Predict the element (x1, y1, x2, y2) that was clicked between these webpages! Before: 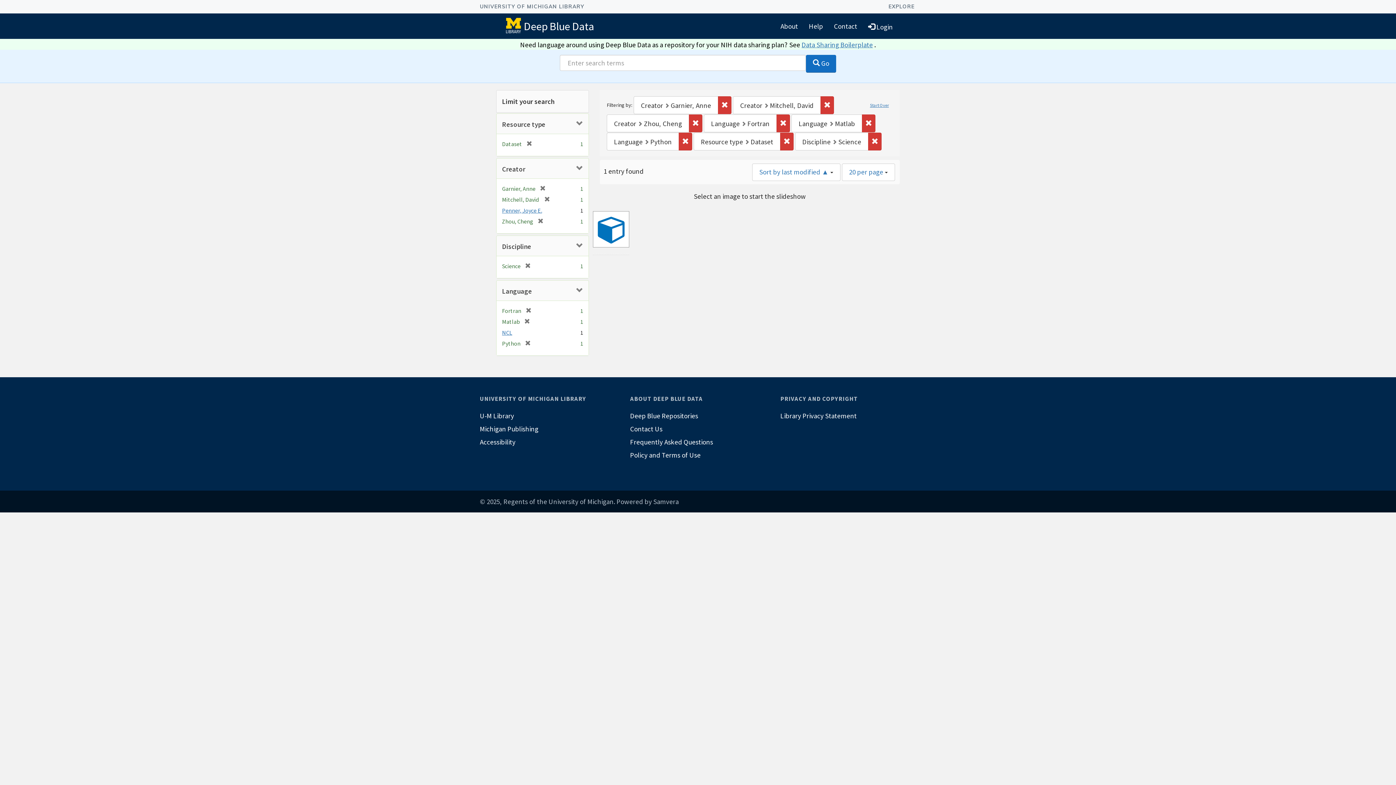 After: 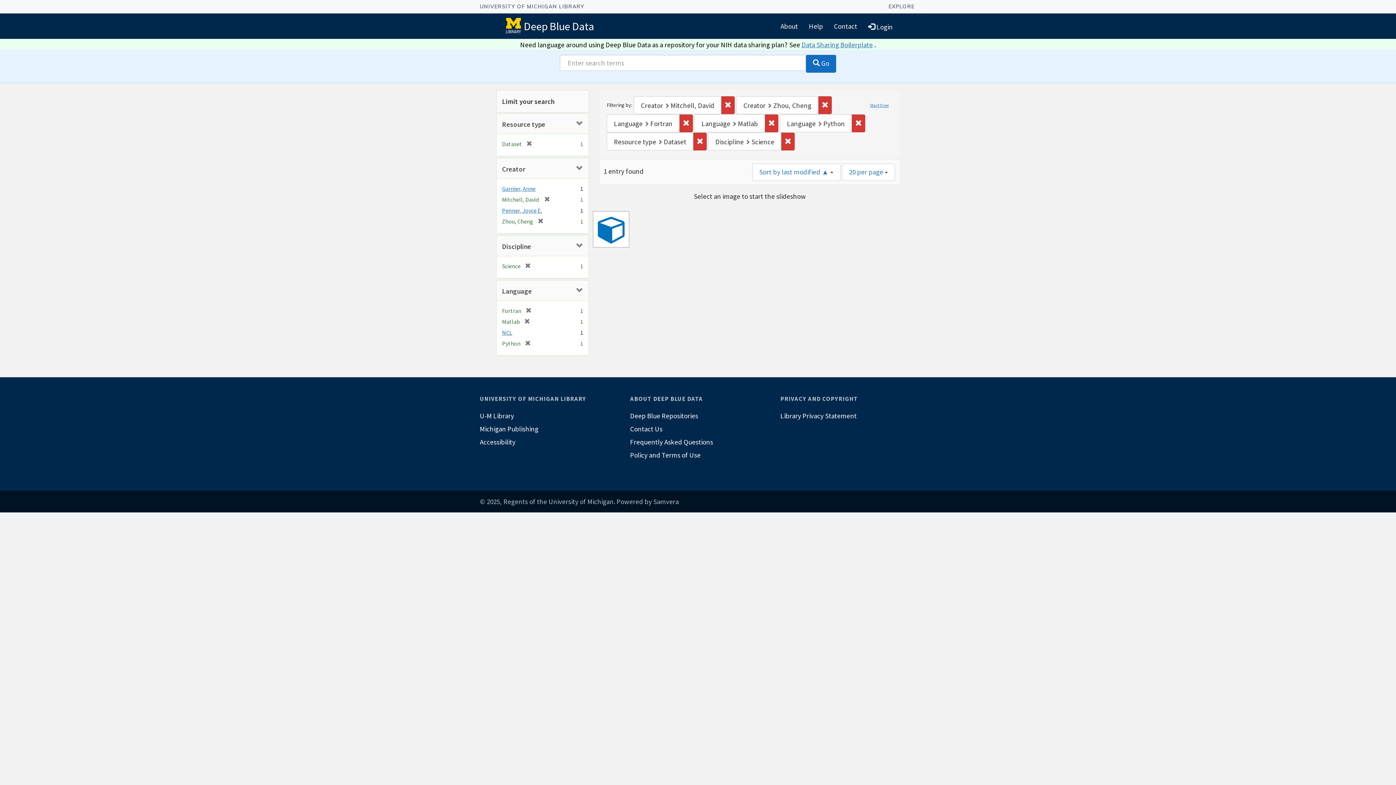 Action: label: [remove] bbox: (535, 185, 545, 192)